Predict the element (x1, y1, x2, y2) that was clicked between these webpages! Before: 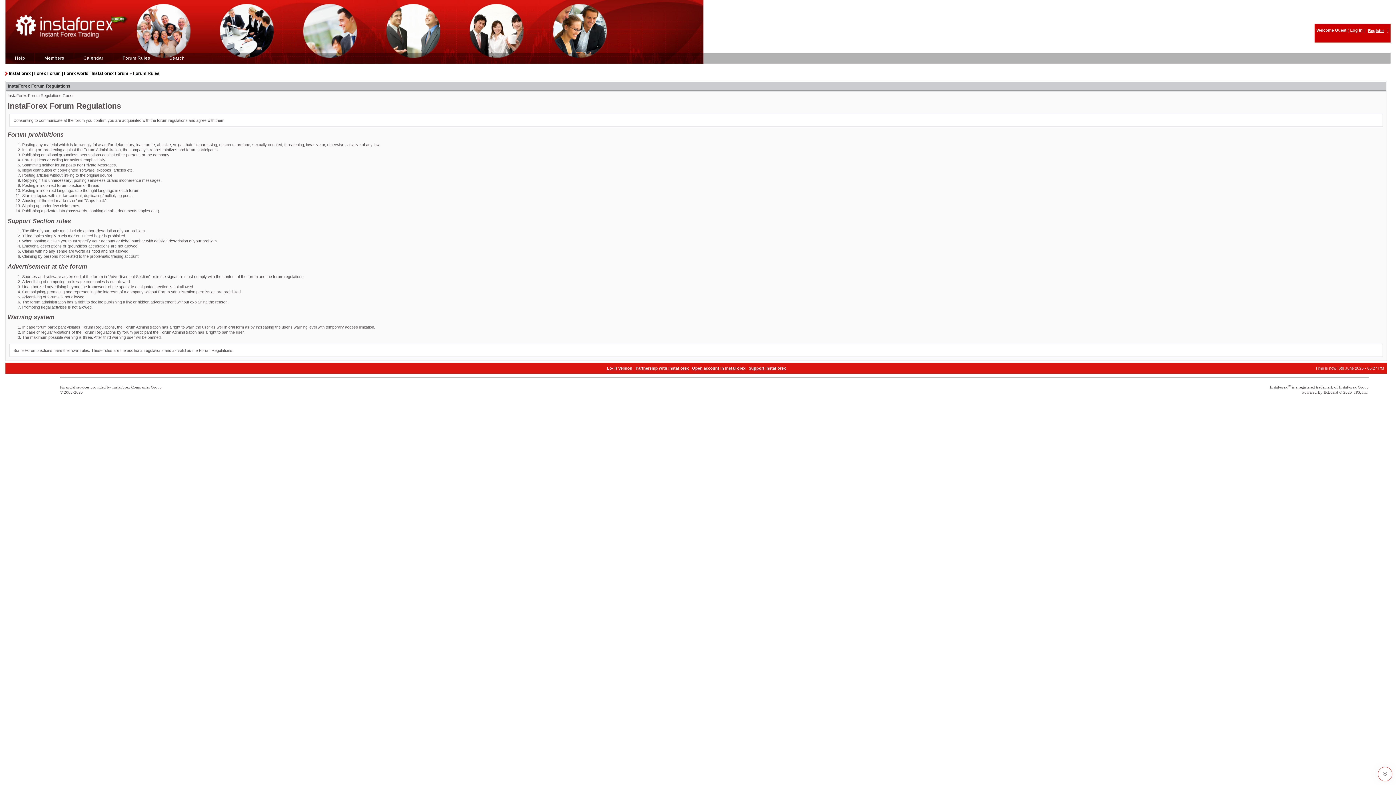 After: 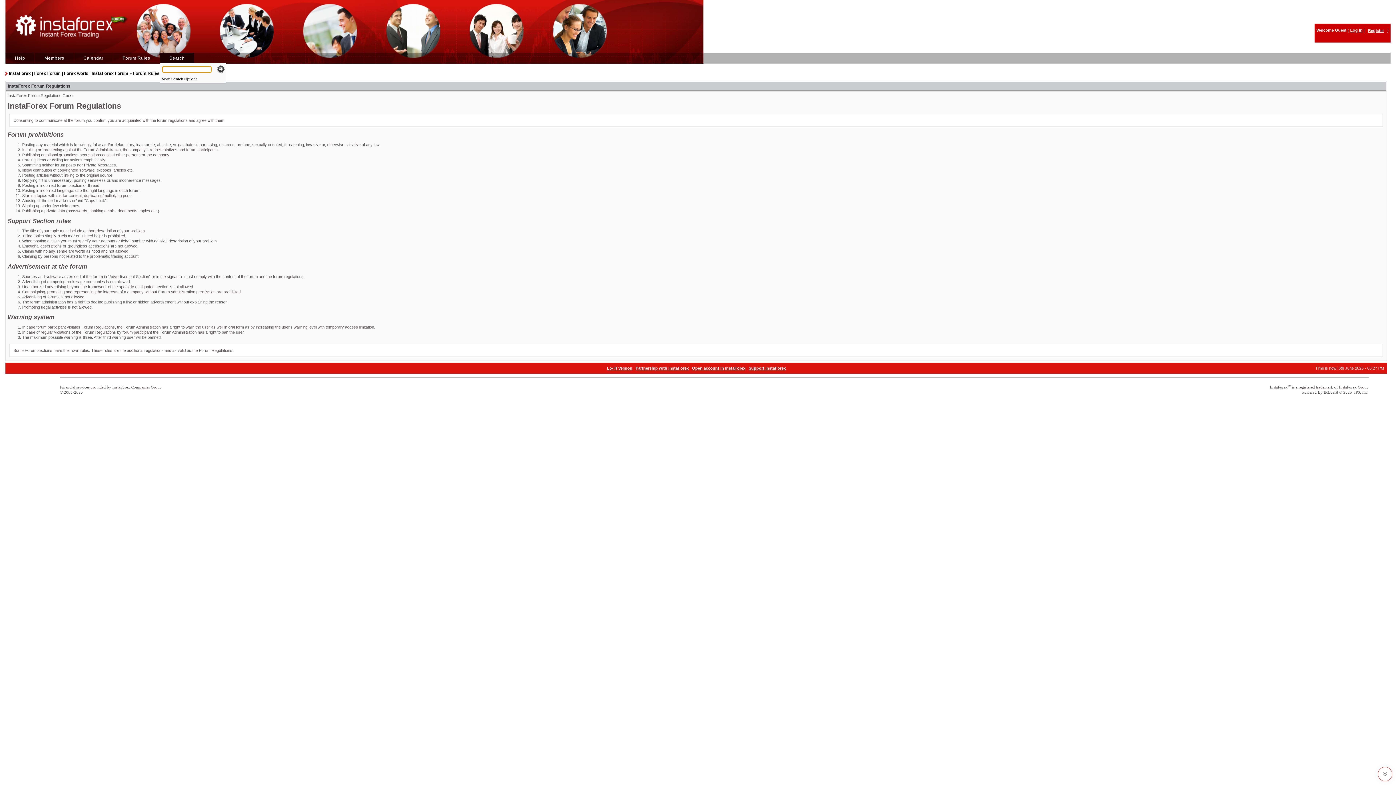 Action: bbox: (167, 55, 186, 60) label: Search